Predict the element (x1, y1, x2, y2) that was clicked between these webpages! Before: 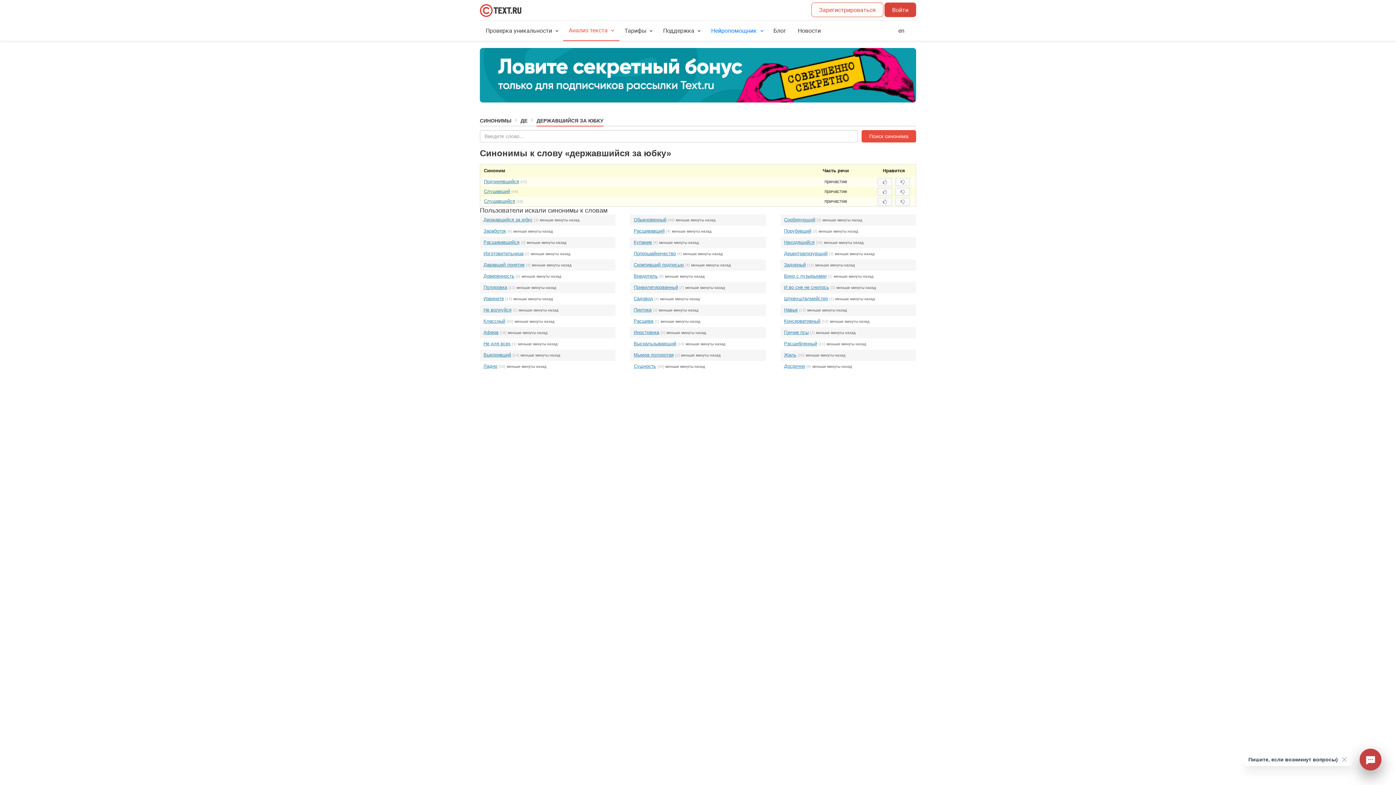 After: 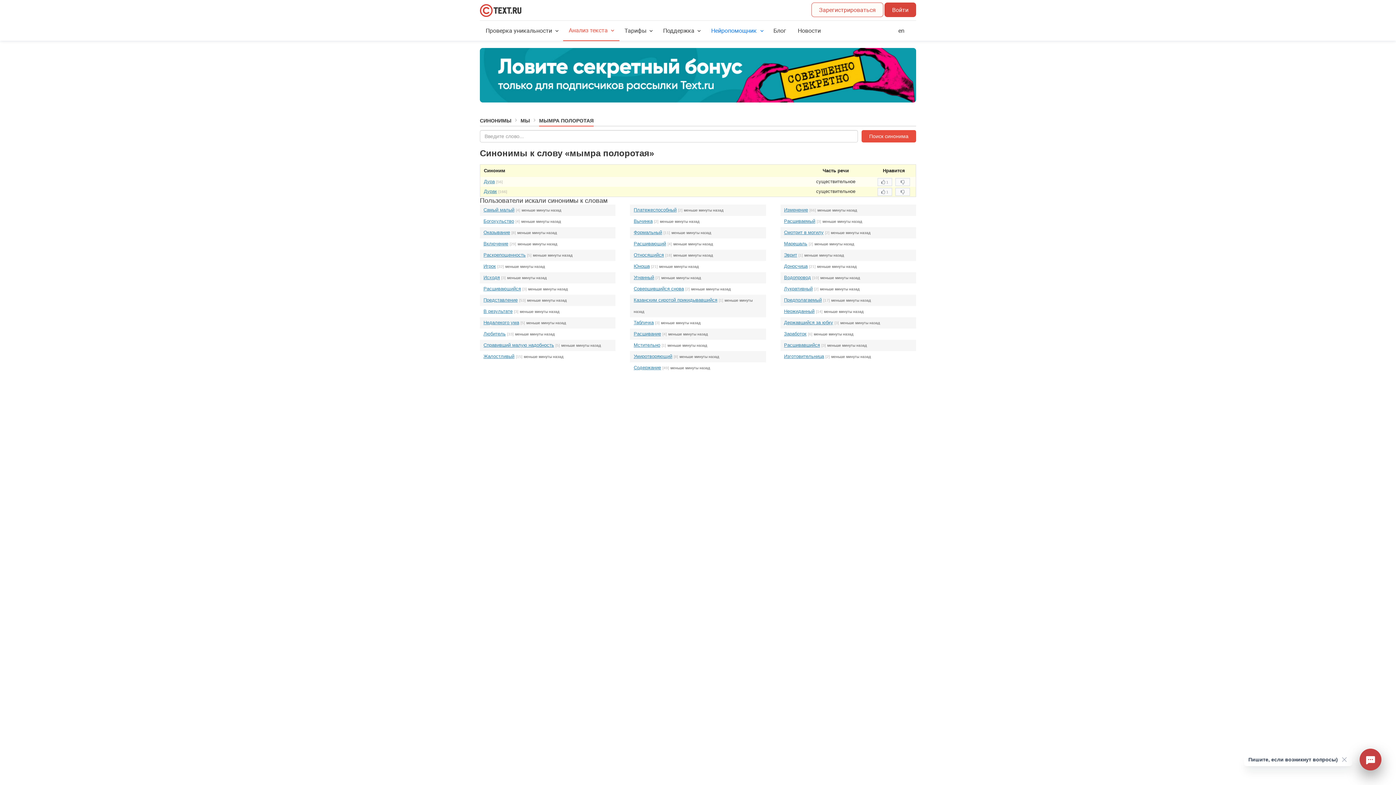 Action: bbox: (633, 352, 673, 357) label: Мымра полоротая